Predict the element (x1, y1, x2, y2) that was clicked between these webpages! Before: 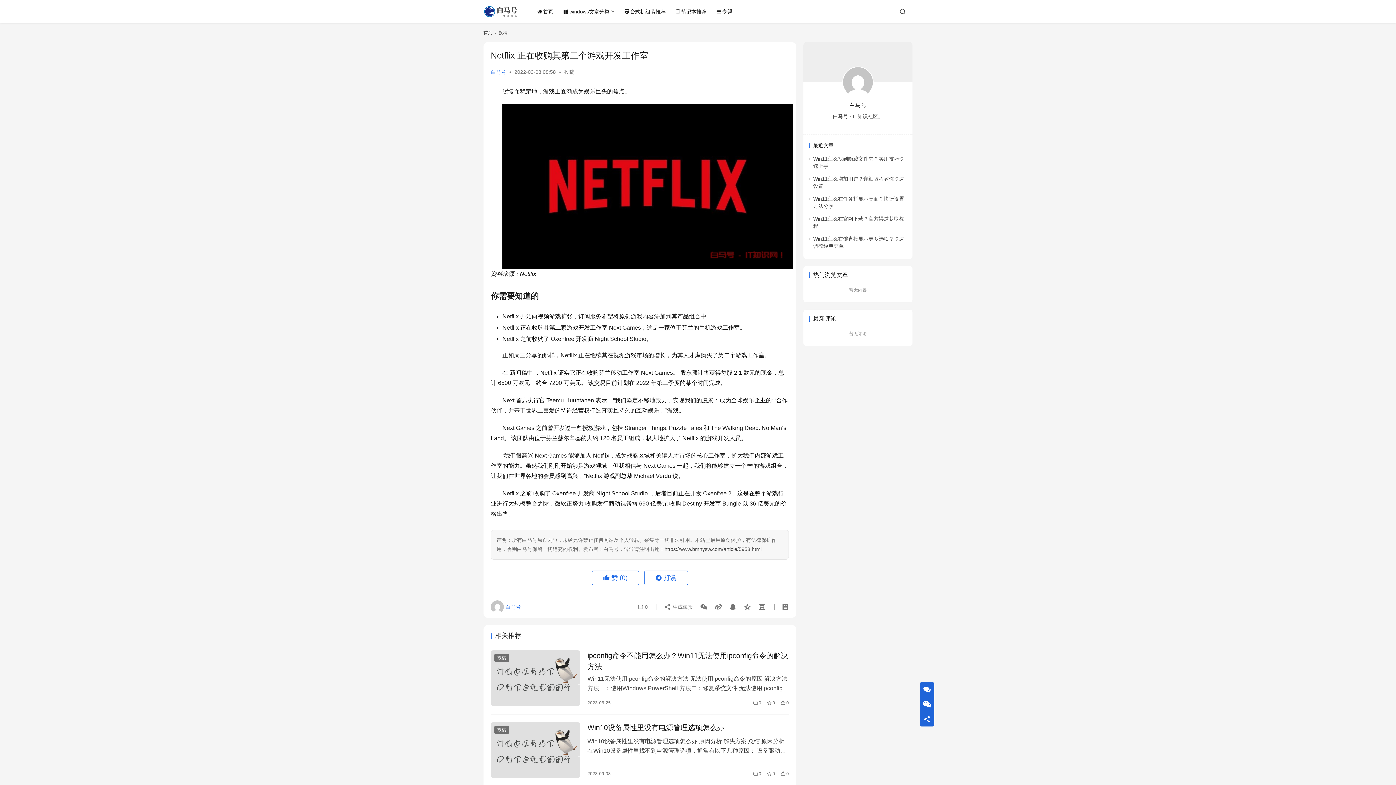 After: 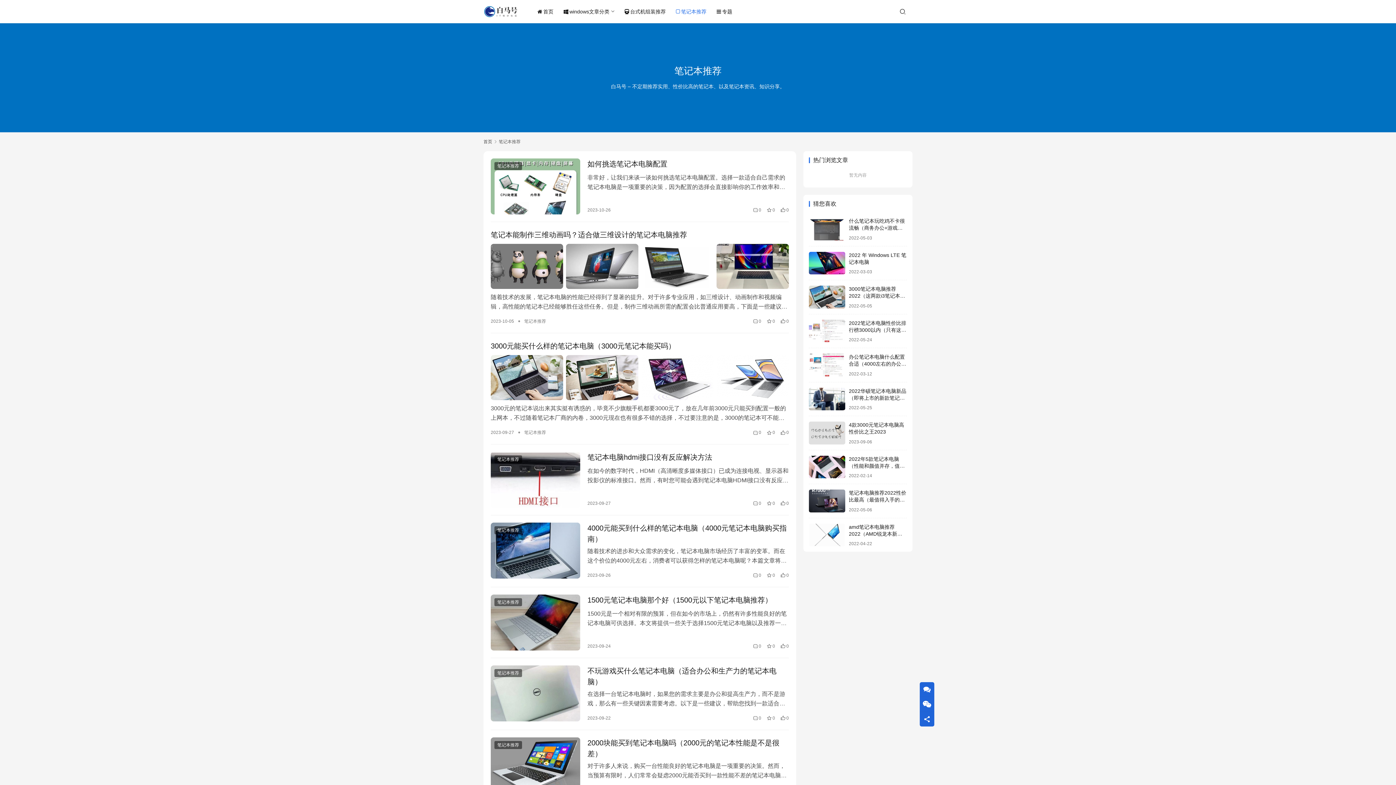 Action: bbox: (671, 0, 711, 23) label: 笔记本推荐